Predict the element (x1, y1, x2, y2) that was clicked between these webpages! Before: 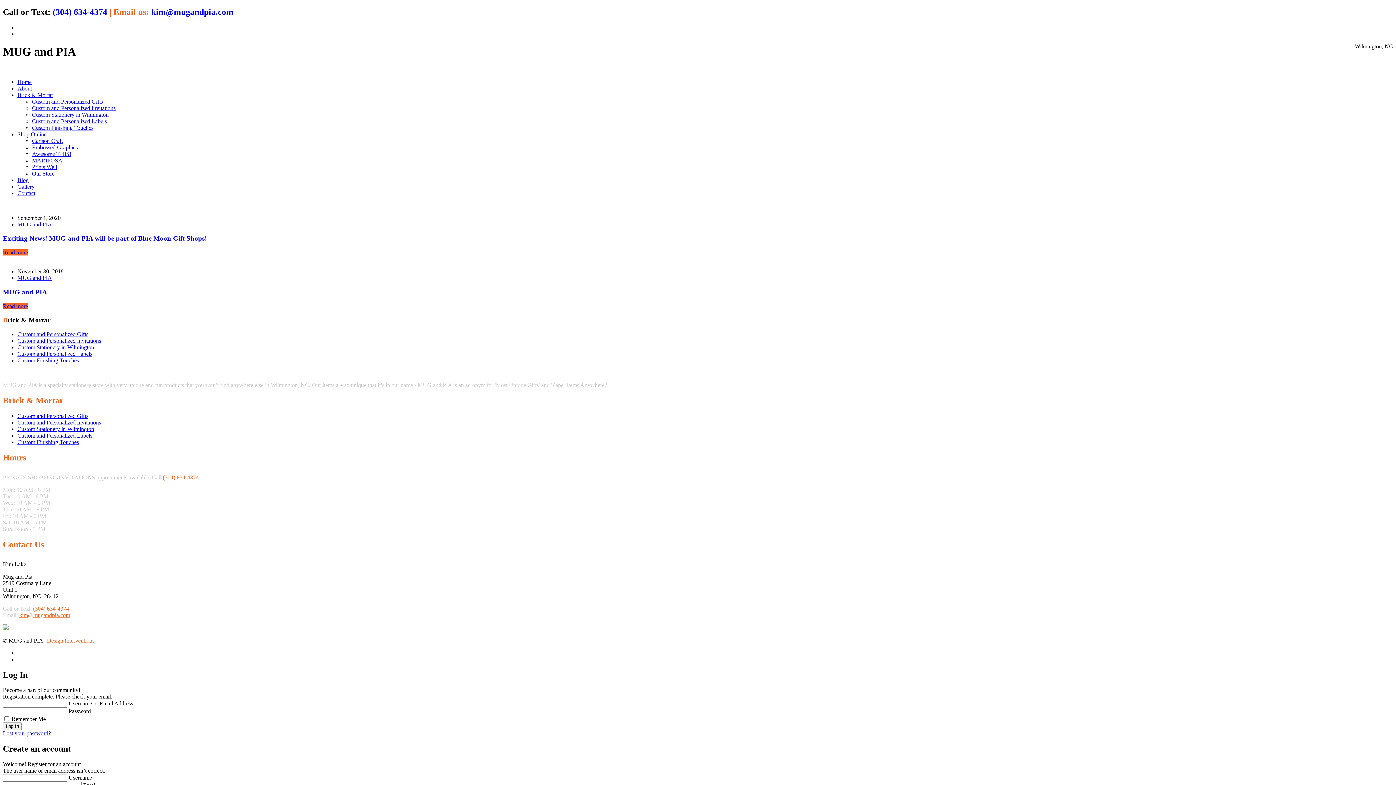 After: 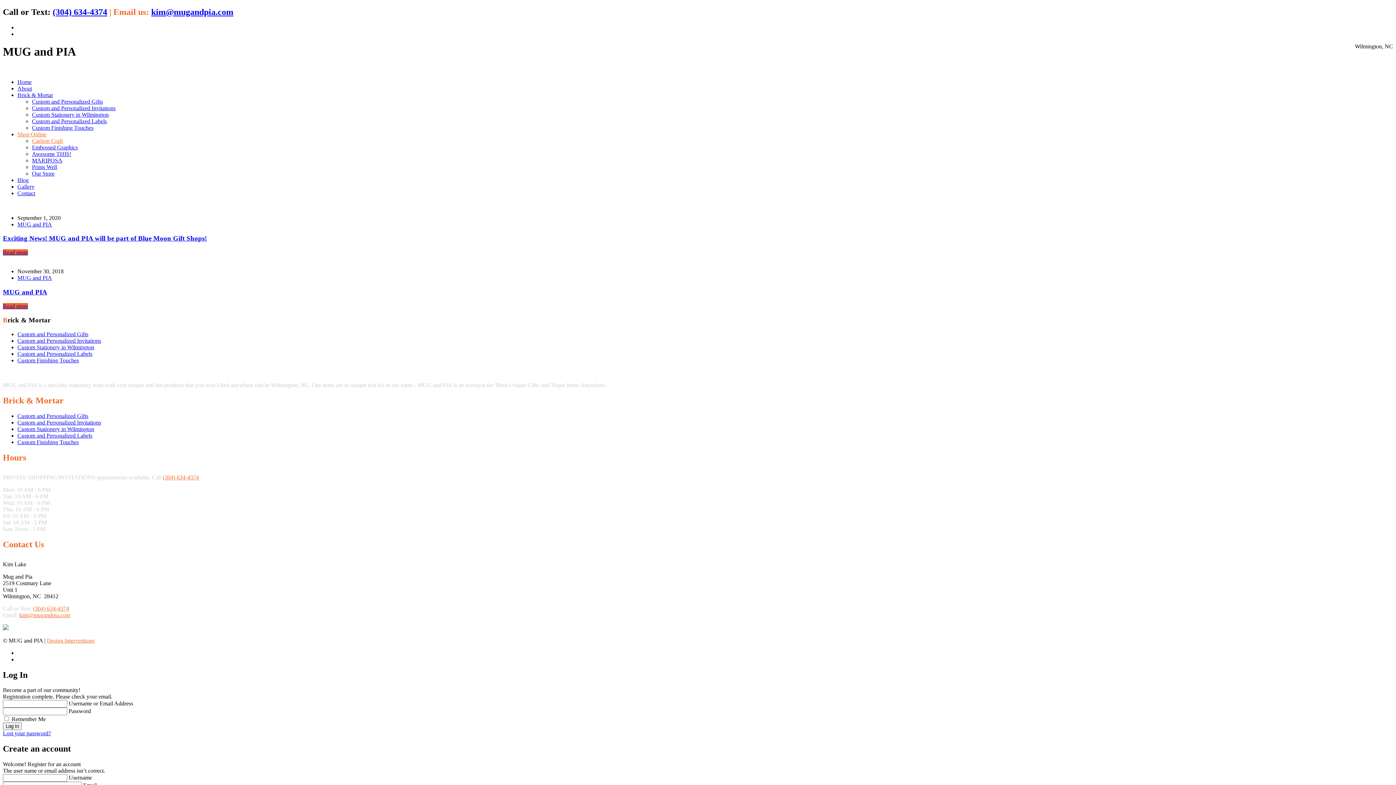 Action: bbox: (32, 137, 62, 143) label: Carlson Craft